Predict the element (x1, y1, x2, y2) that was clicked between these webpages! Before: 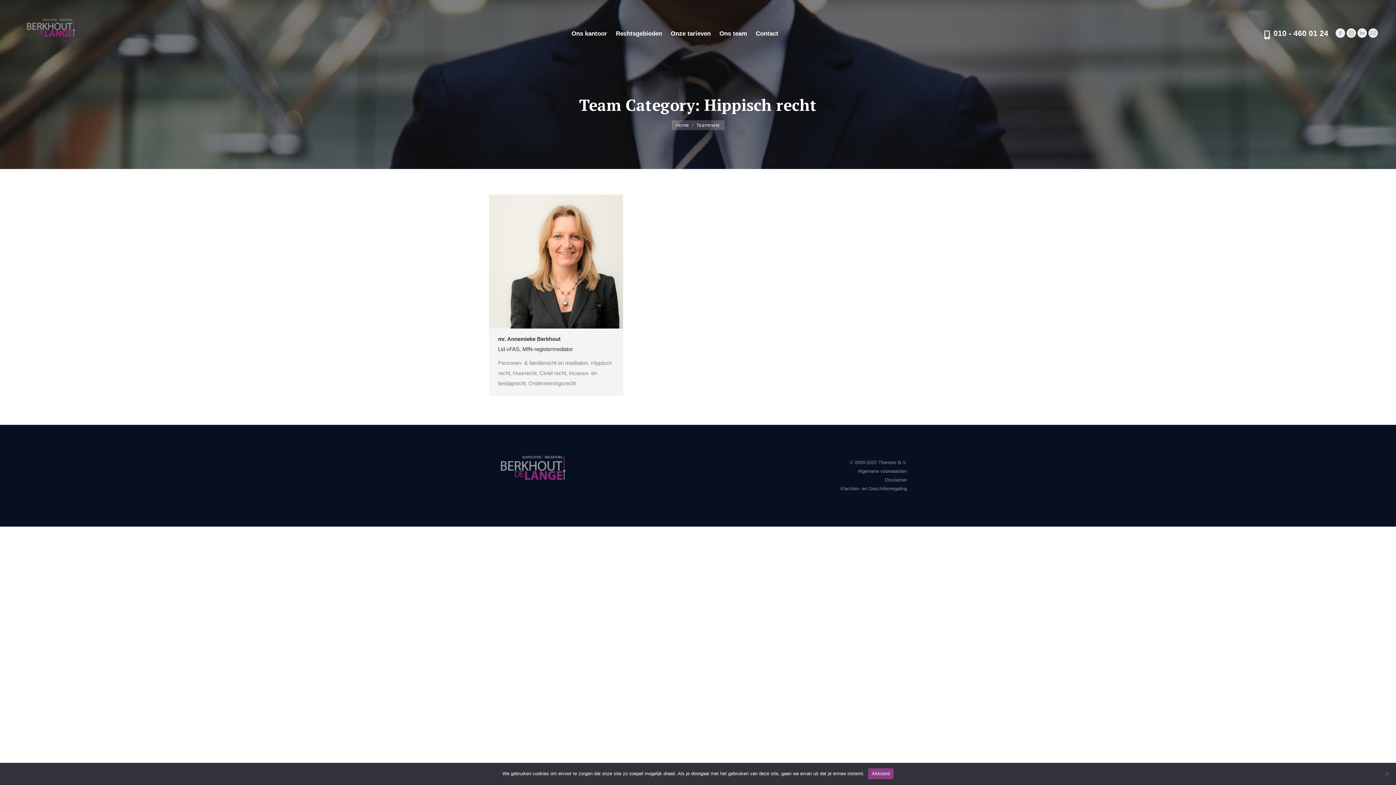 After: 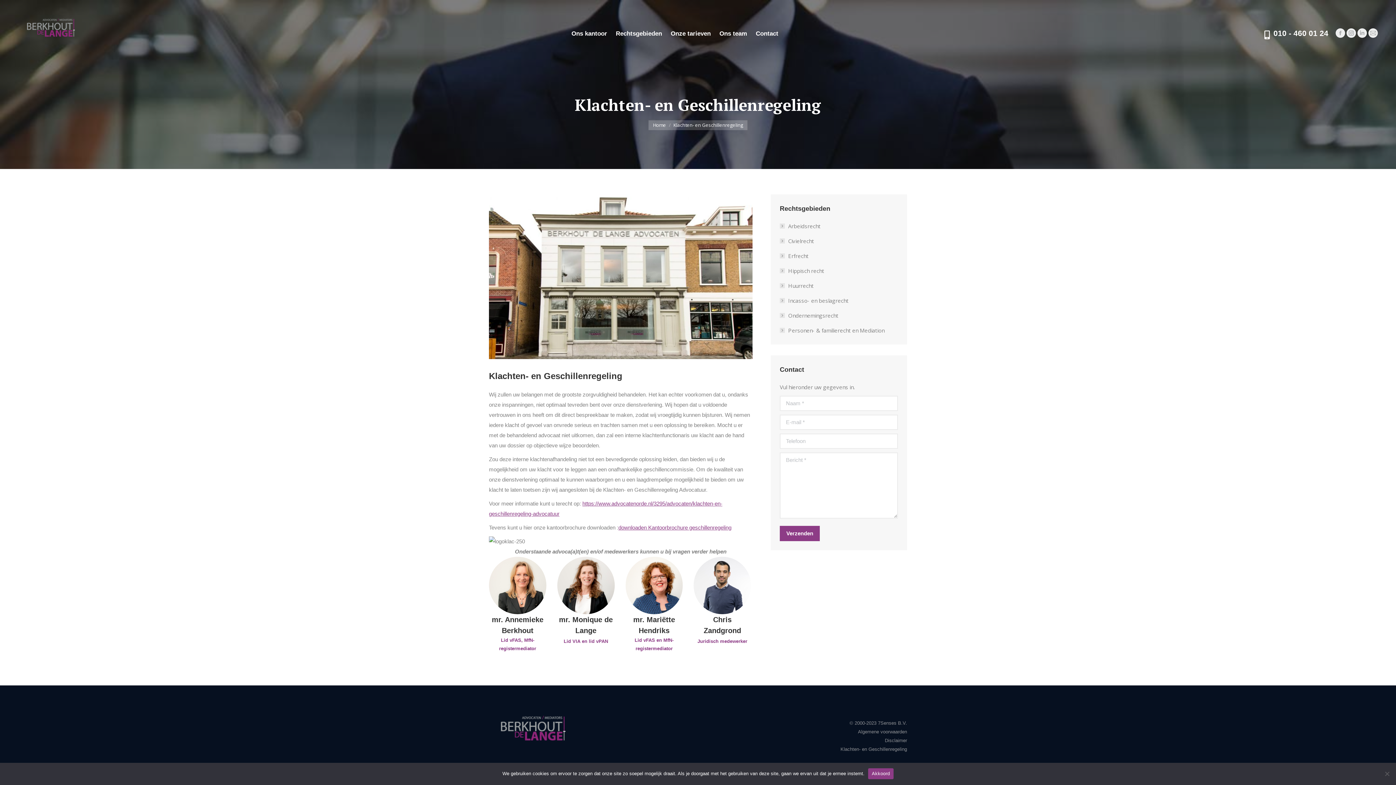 Action: label: Klachten- en Geschillenregeling
 bbox: (840, 486, 907, 491)